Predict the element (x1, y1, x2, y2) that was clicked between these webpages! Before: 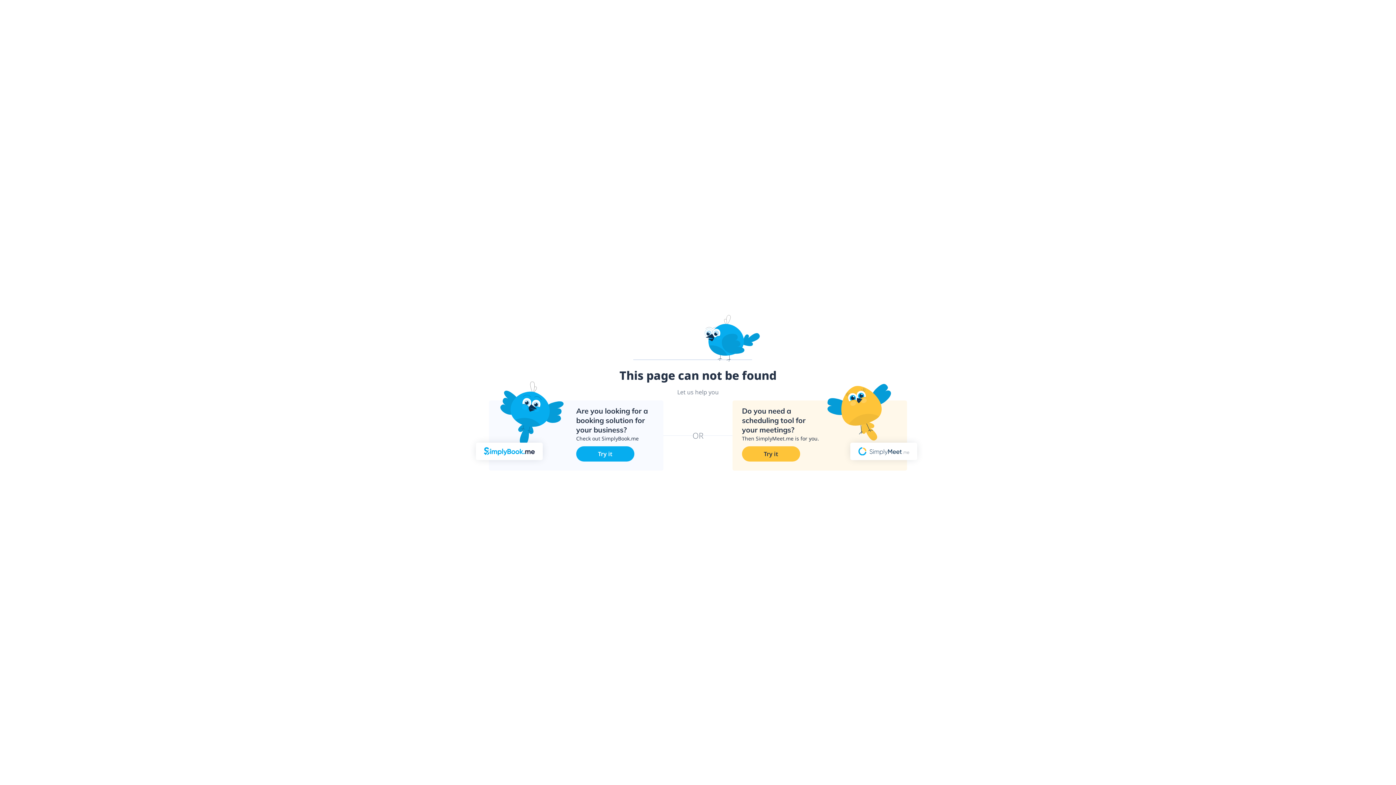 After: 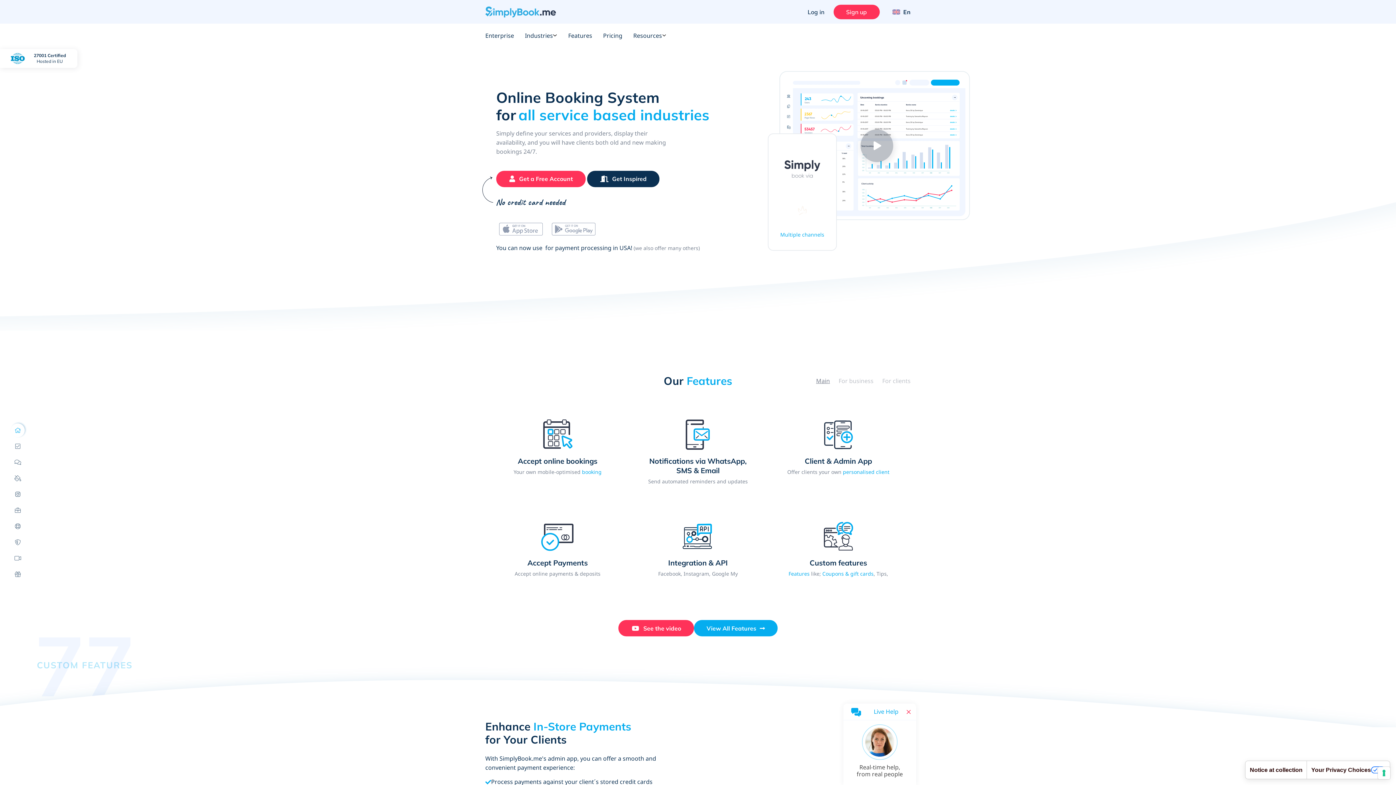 Action: bbox: (576, 446, 634, 461) label: Try it